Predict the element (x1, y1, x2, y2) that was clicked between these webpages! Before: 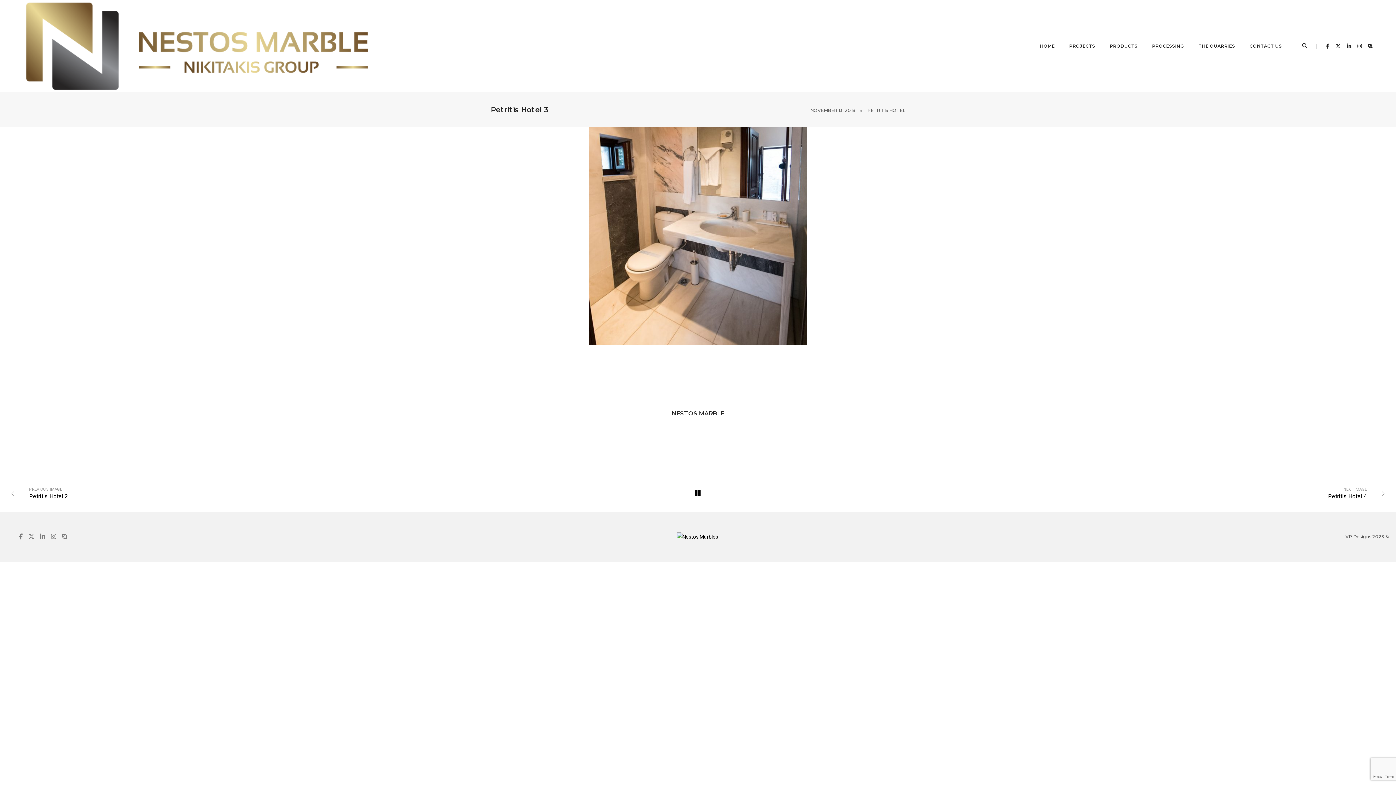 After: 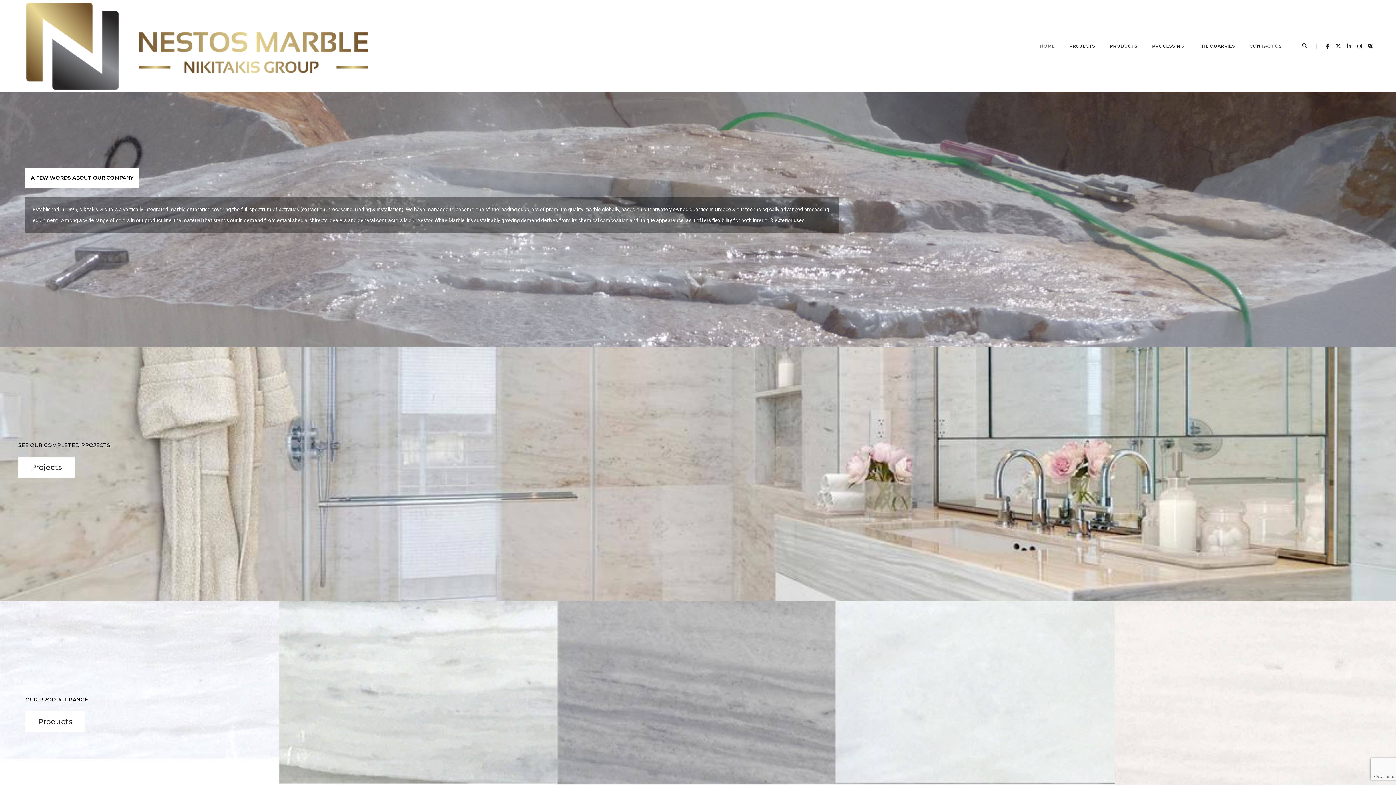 Action: bbox: (1040, 33, 1055, 59) label: HOME